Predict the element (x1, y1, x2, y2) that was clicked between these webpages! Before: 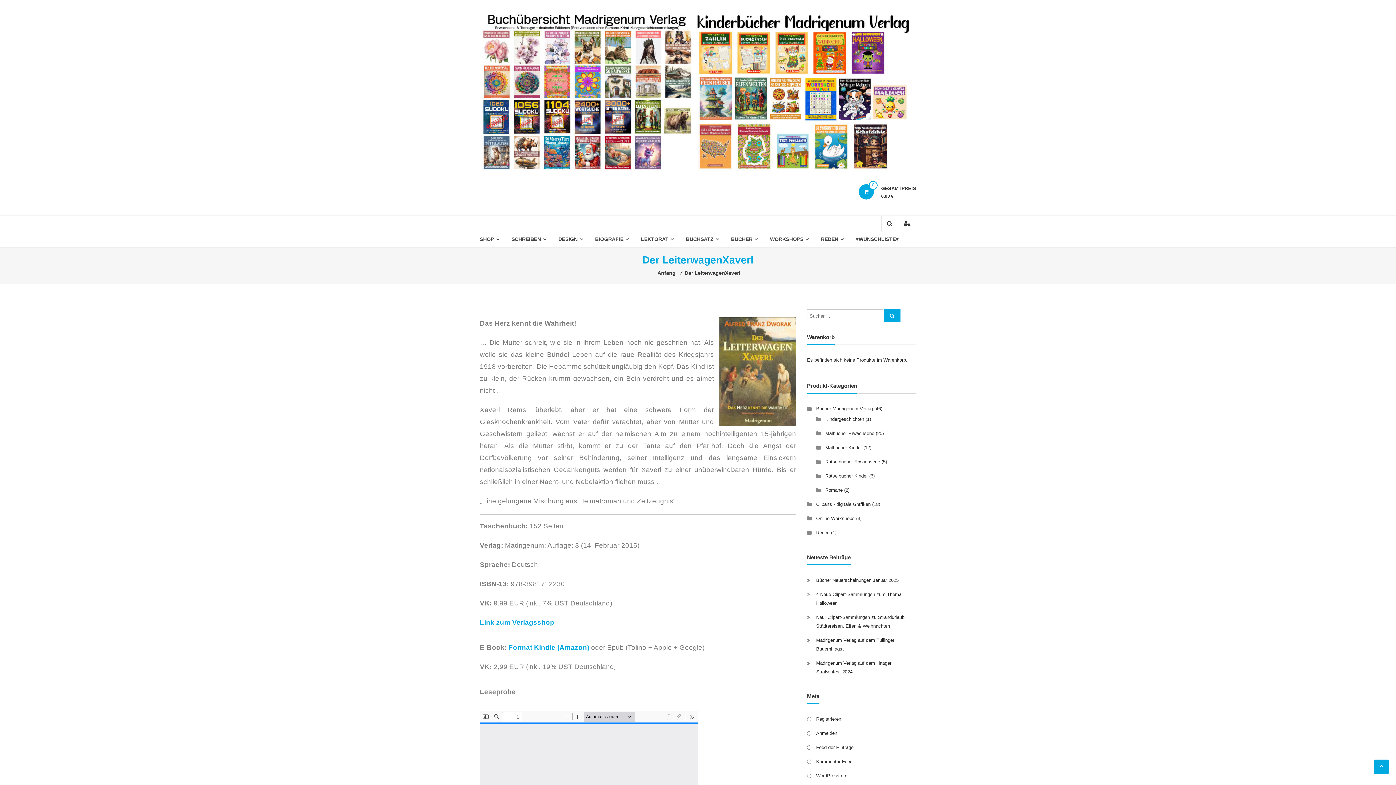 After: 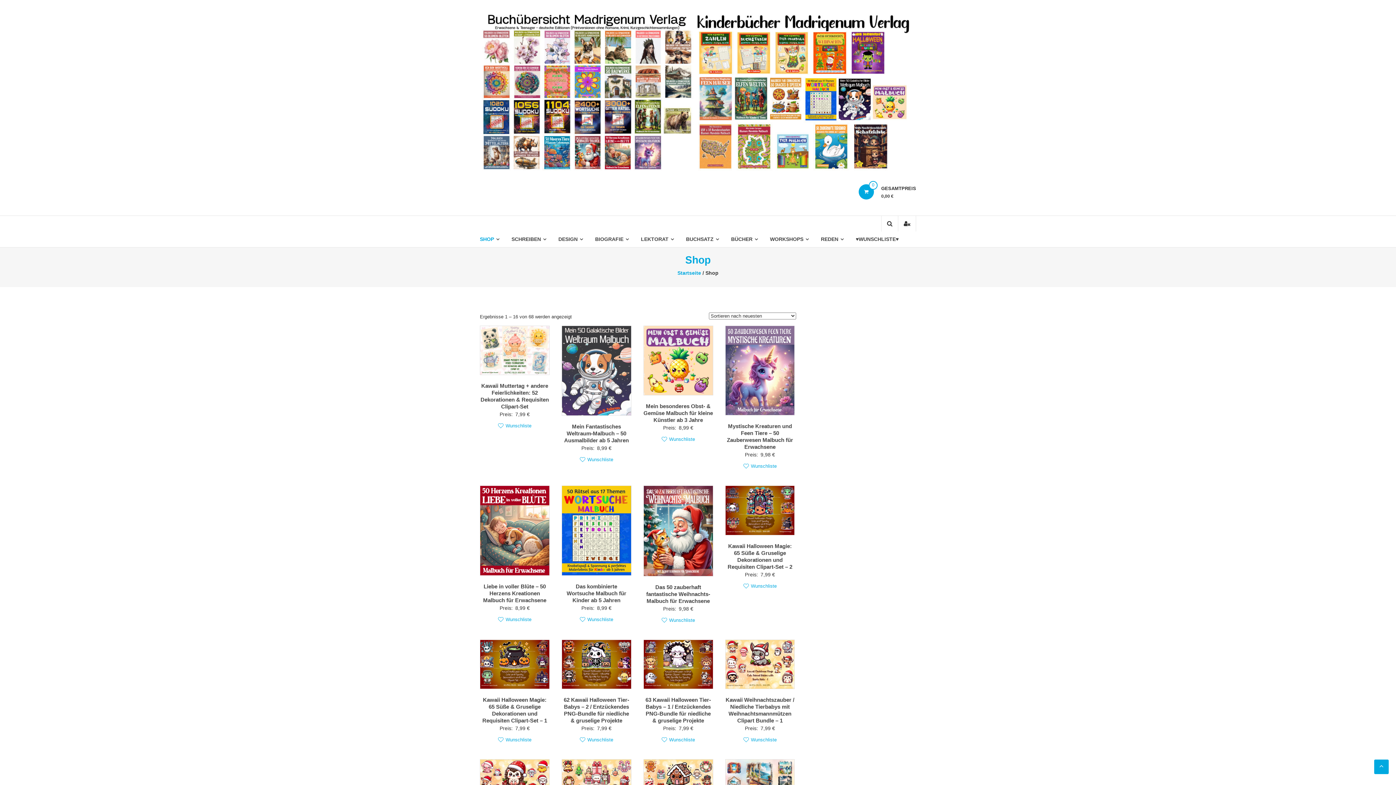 Action: label: SHOP bbox: (480, 231, 494, 247)